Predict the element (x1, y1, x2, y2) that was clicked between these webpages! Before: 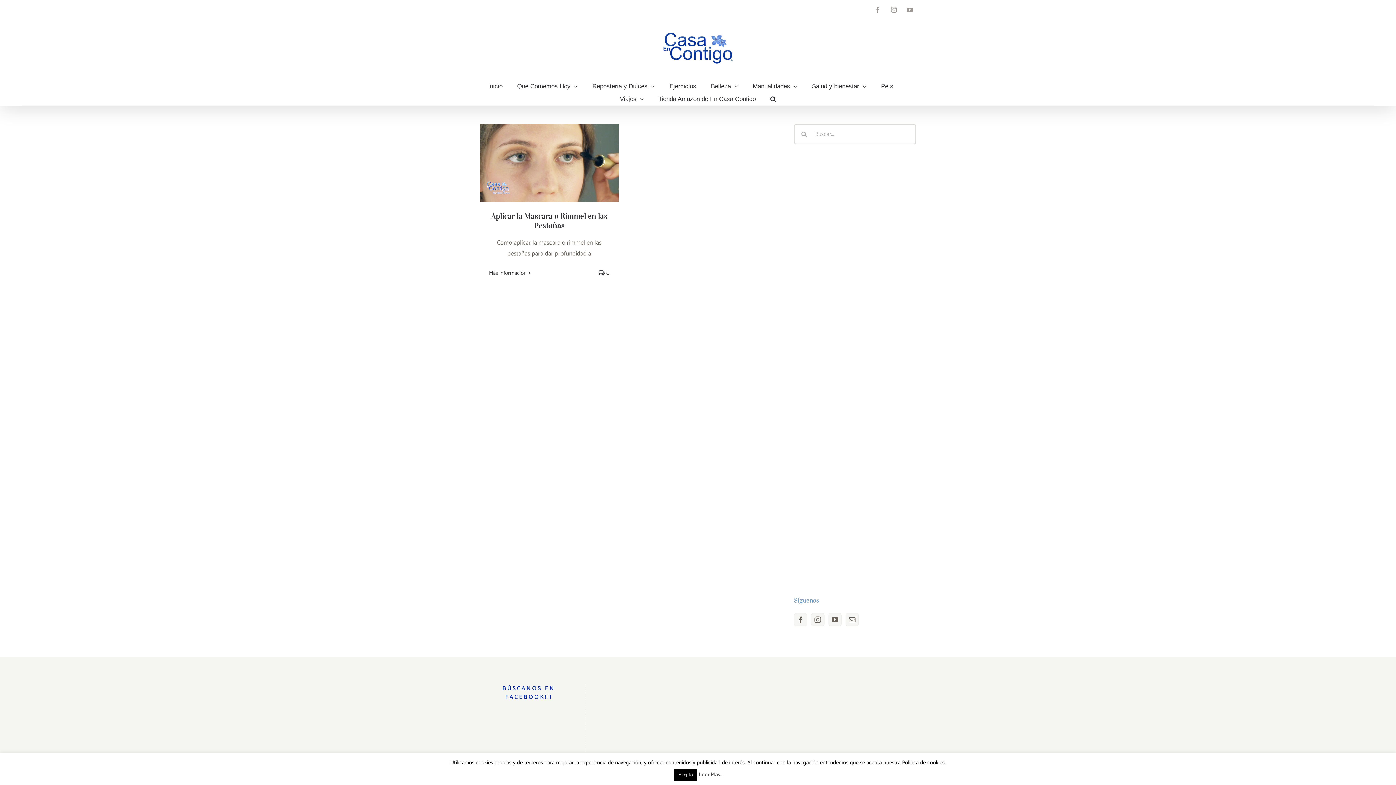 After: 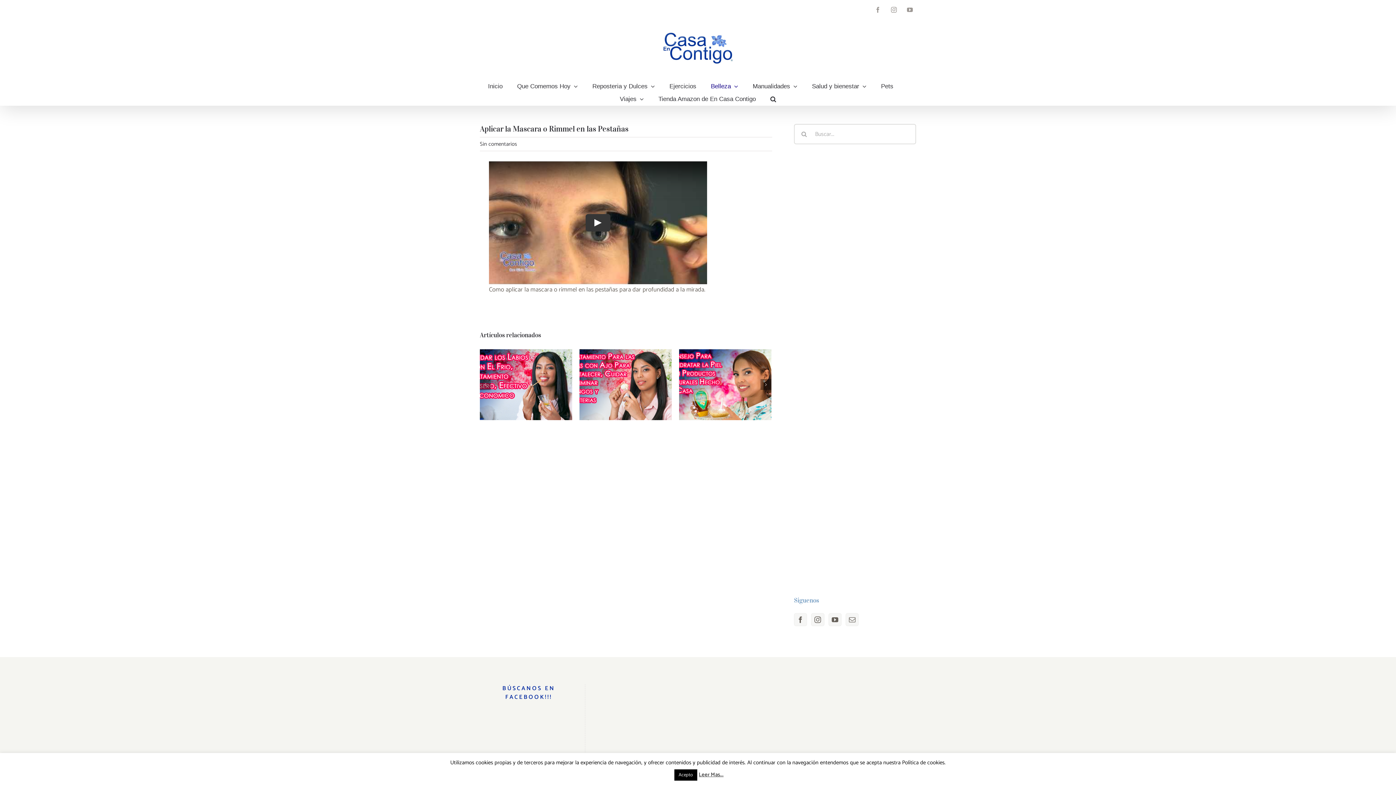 Action: bbox: (480, 124, 618, 202) label: Aplicar la Mascara o Rimmel en las Pestañas